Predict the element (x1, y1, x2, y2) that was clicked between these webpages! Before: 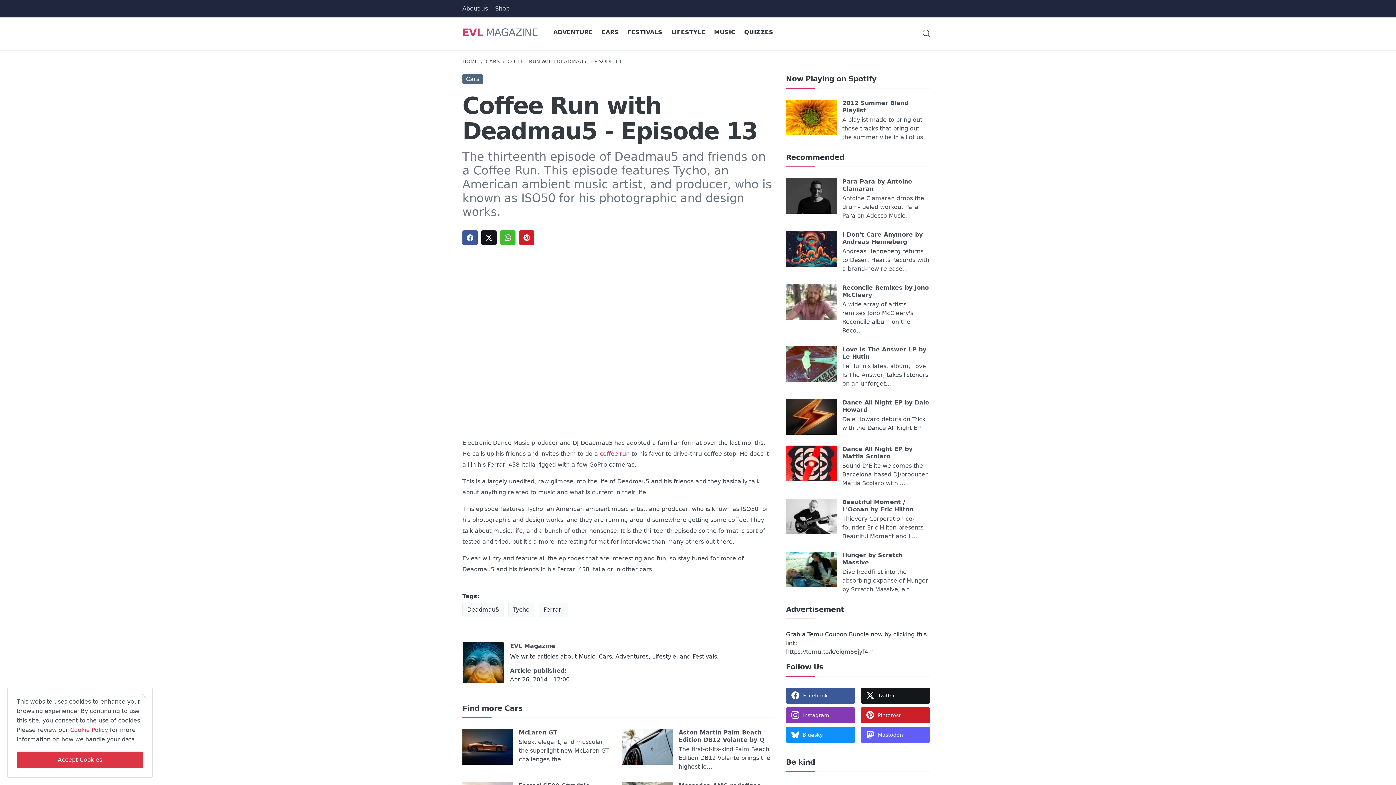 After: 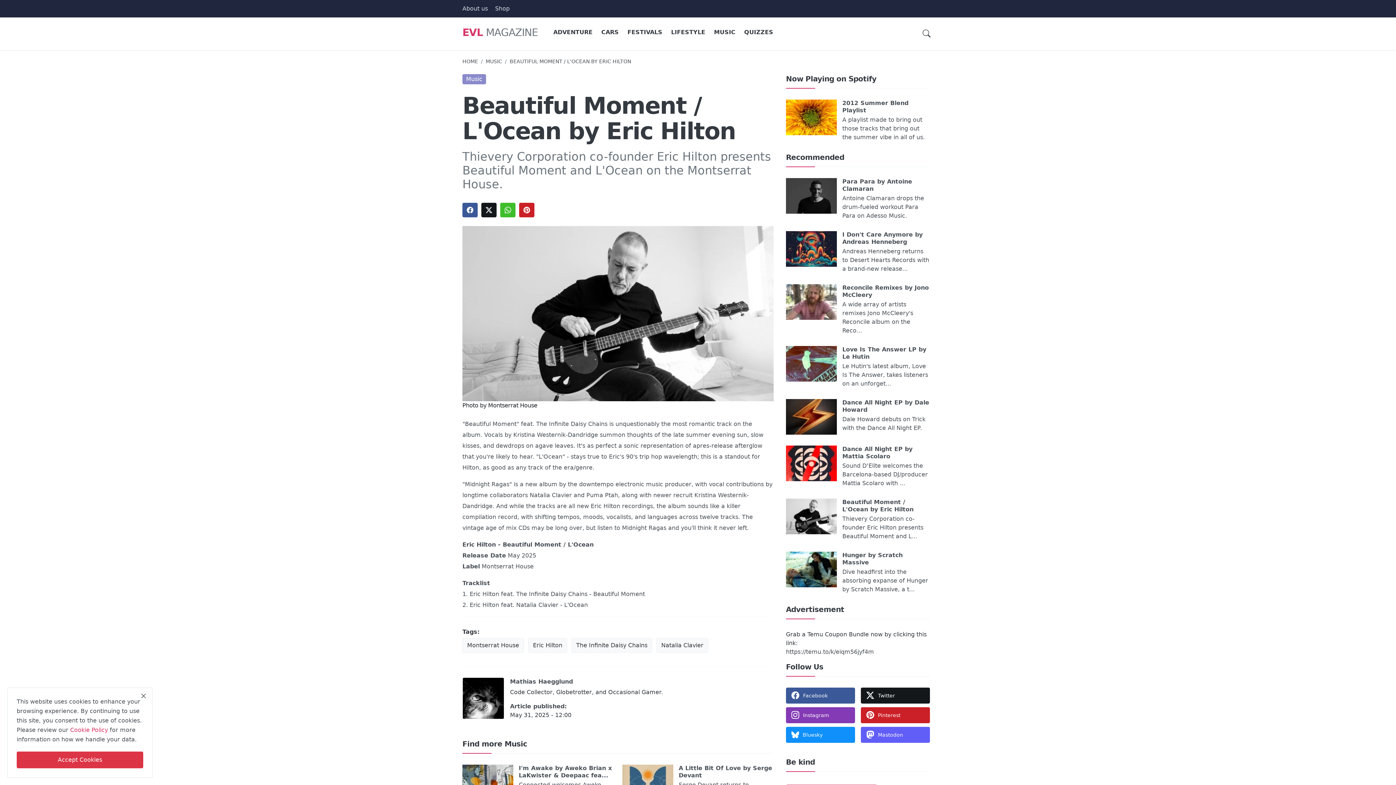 Action: bbox: (786, 498, 837, 534)